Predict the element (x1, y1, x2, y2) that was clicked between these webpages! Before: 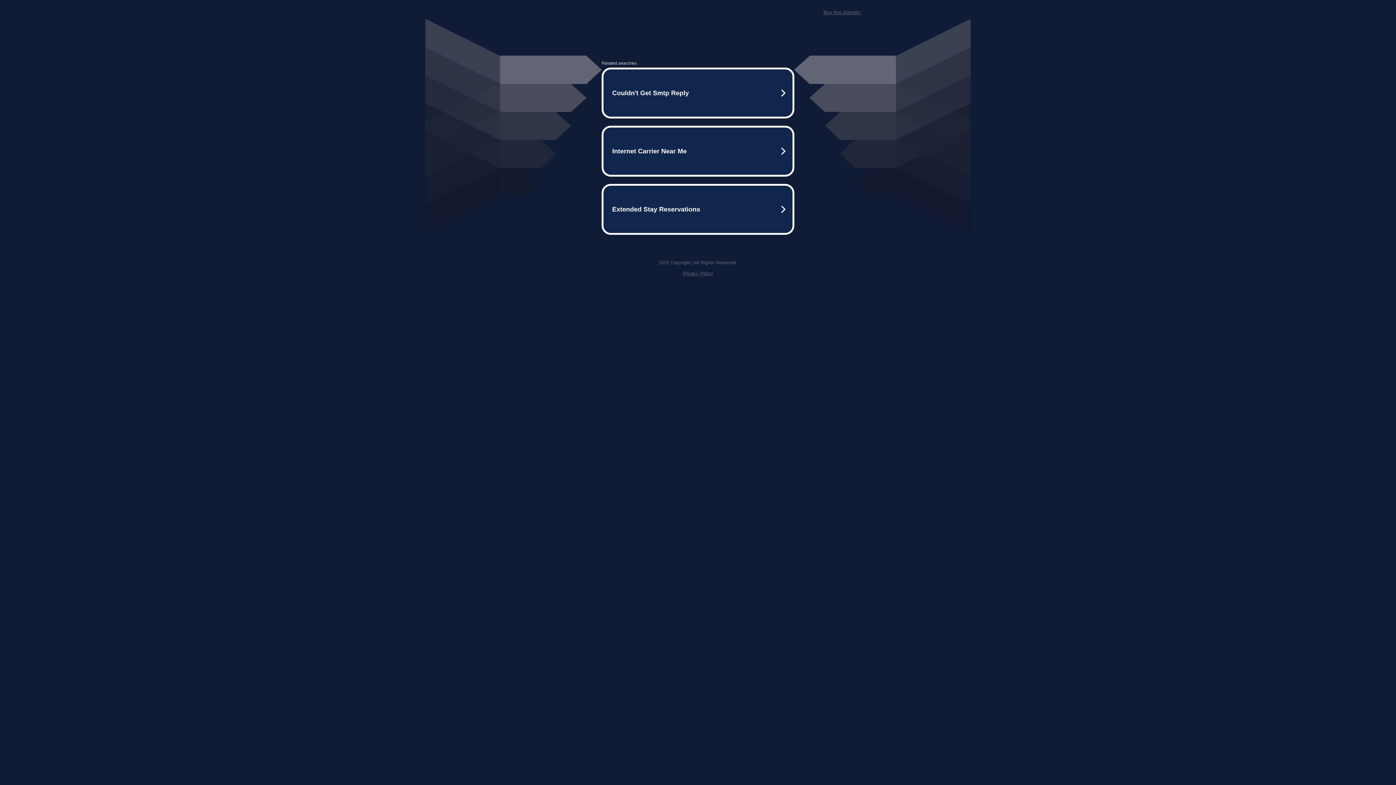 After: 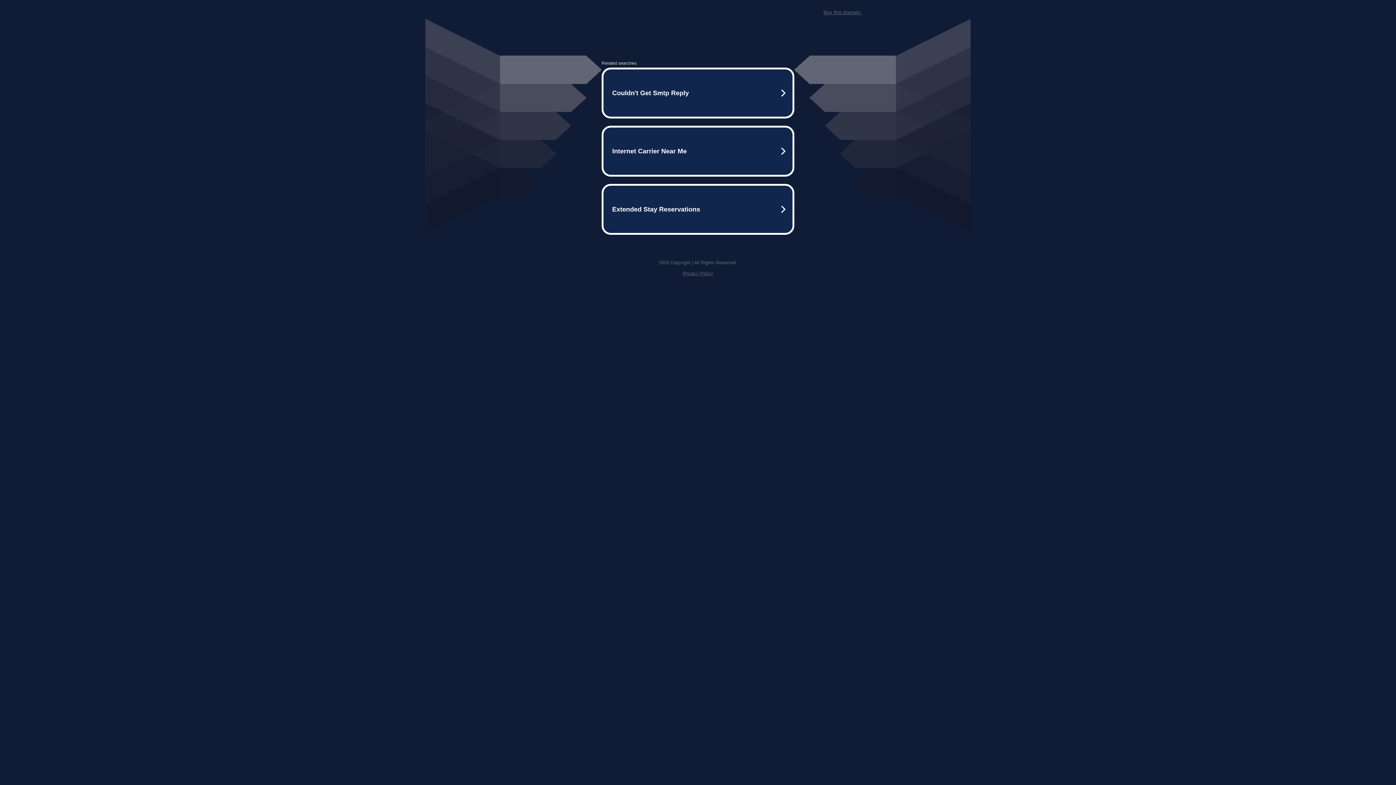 Action: bbox: (682, 259, 713, 264) label: Privacy Policy